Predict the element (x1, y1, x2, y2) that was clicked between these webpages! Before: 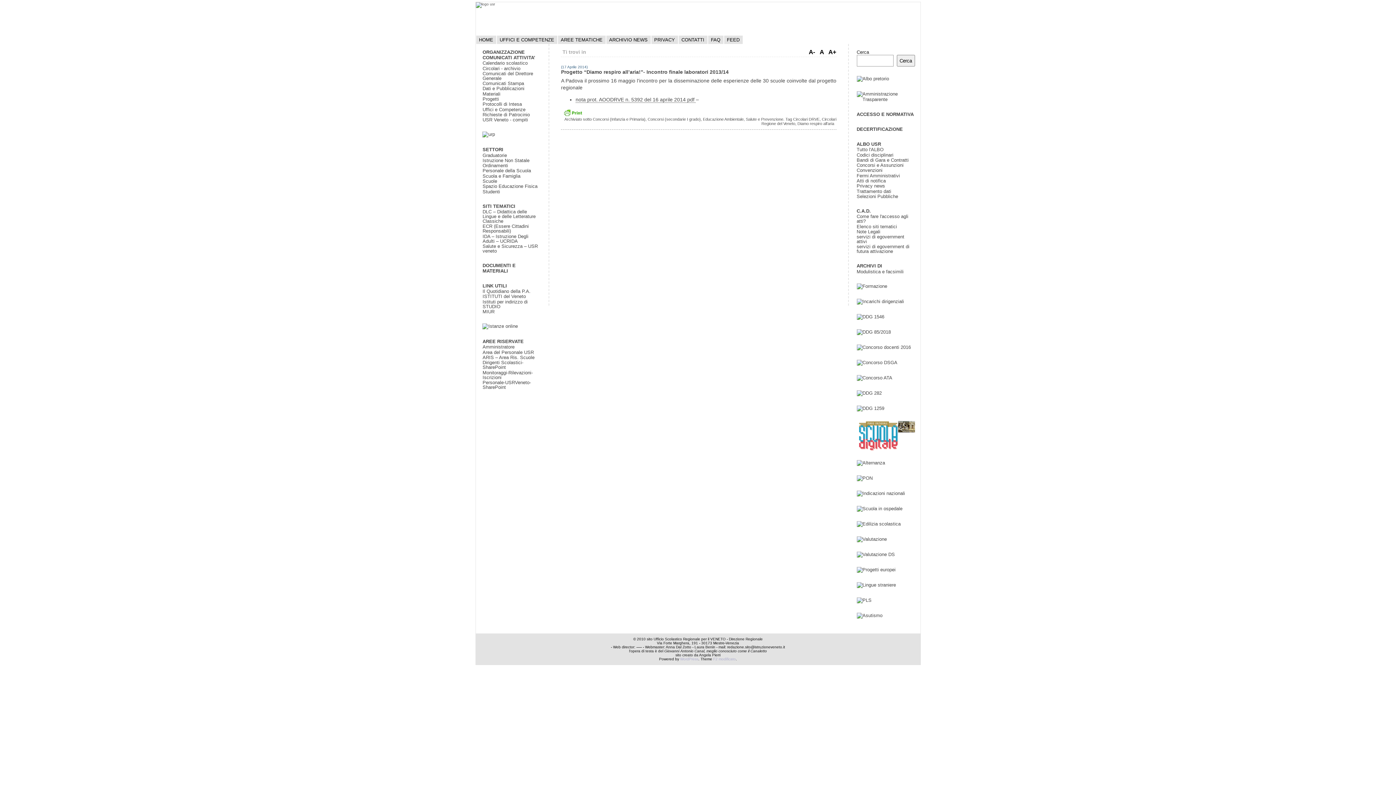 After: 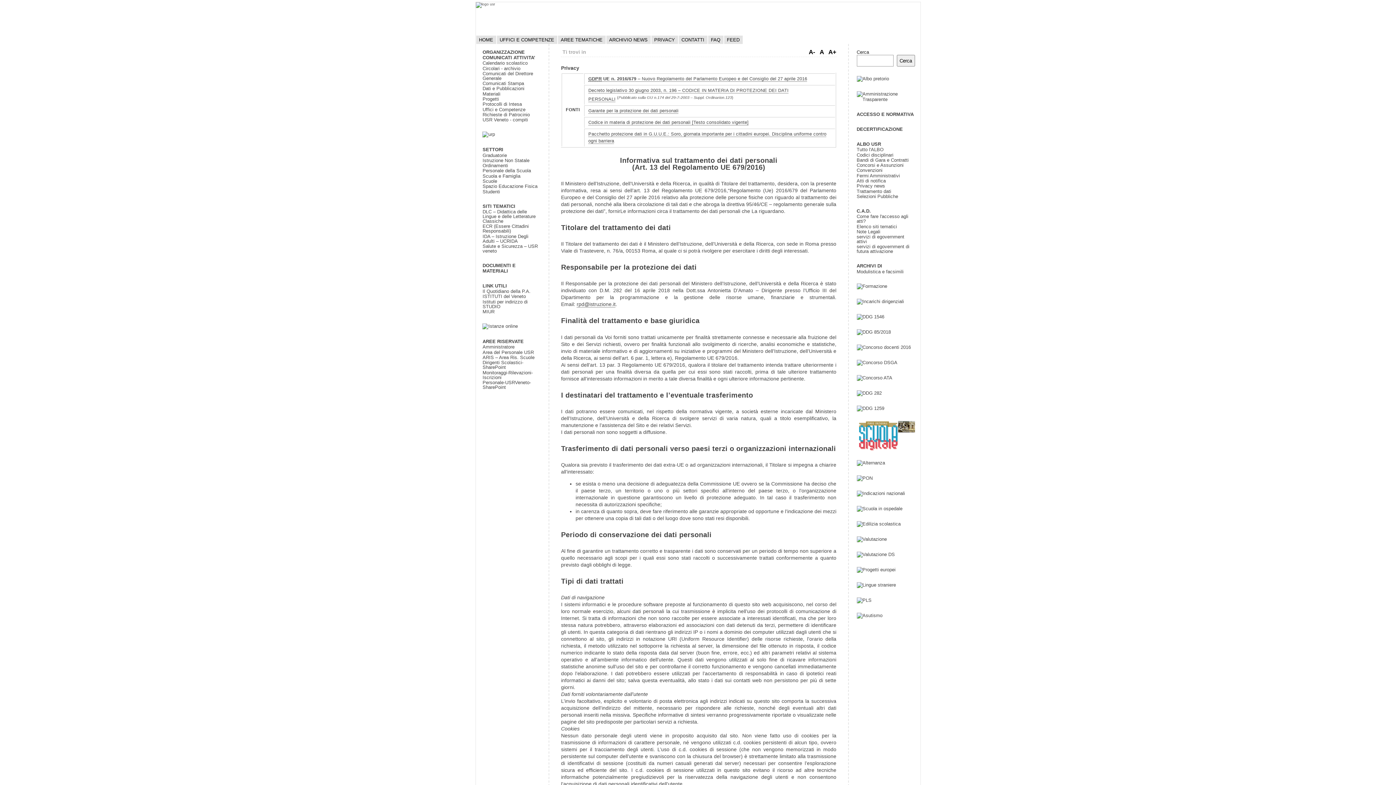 Action: bbox: (856, 188, 891, 194) label: Trattamento dati